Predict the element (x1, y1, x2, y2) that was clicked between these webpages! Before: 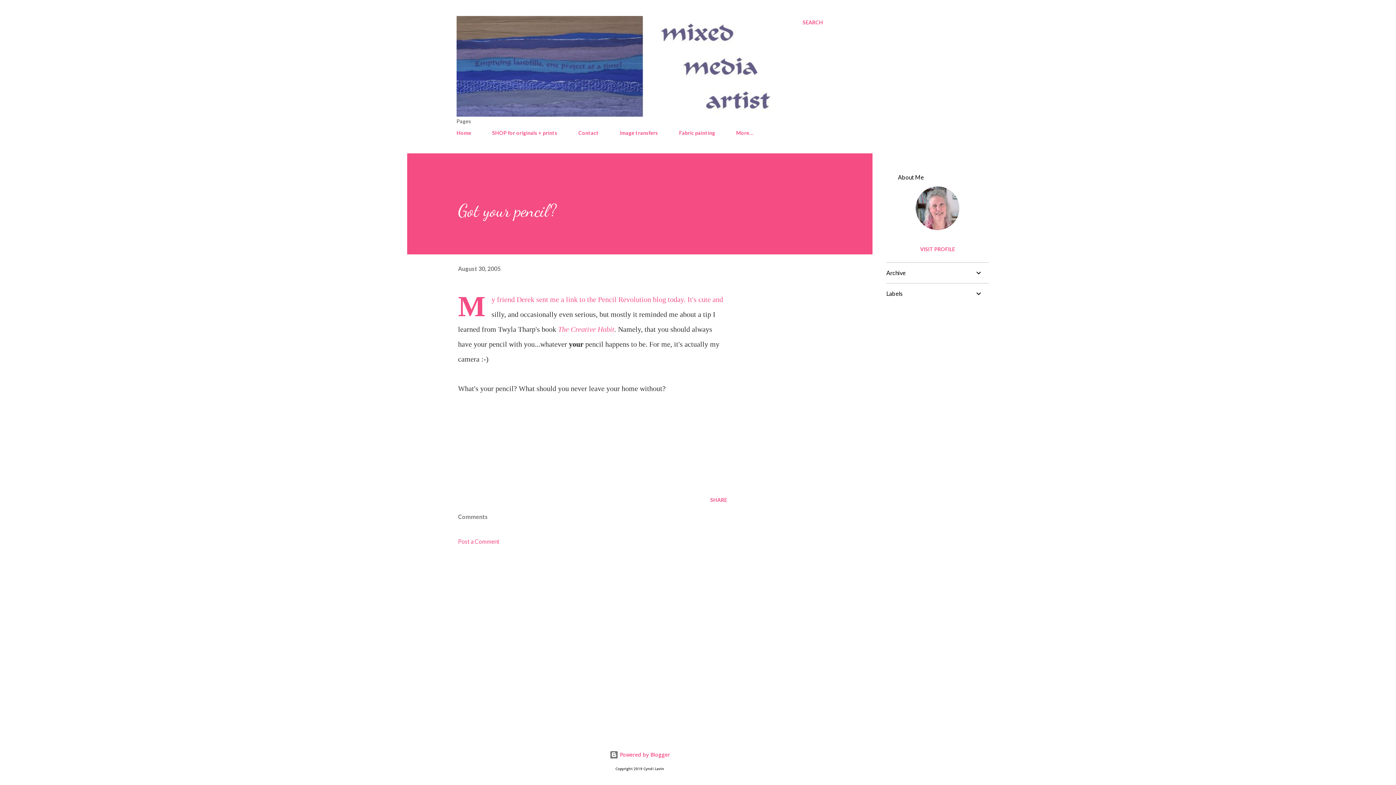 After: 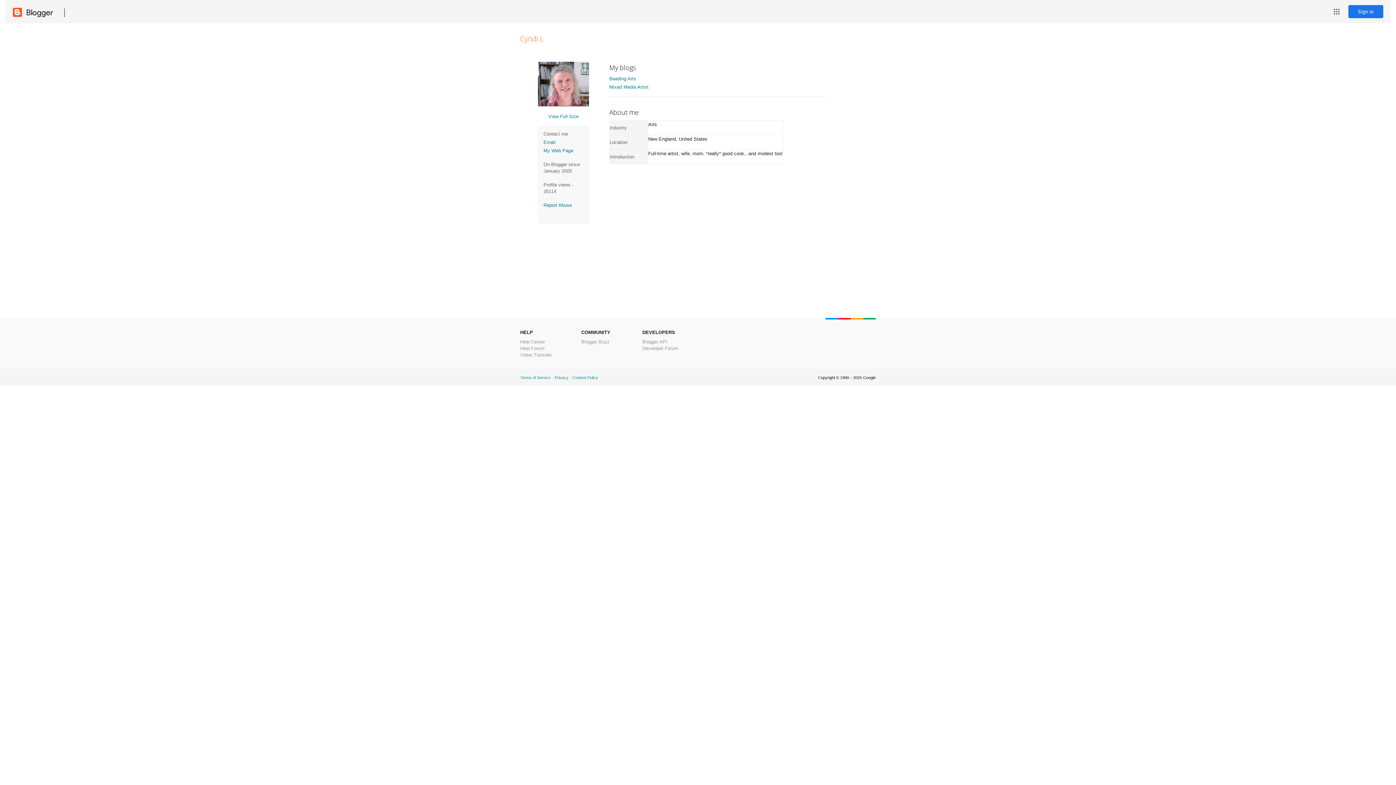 Action: bbox: (916, 222, 959, 231)